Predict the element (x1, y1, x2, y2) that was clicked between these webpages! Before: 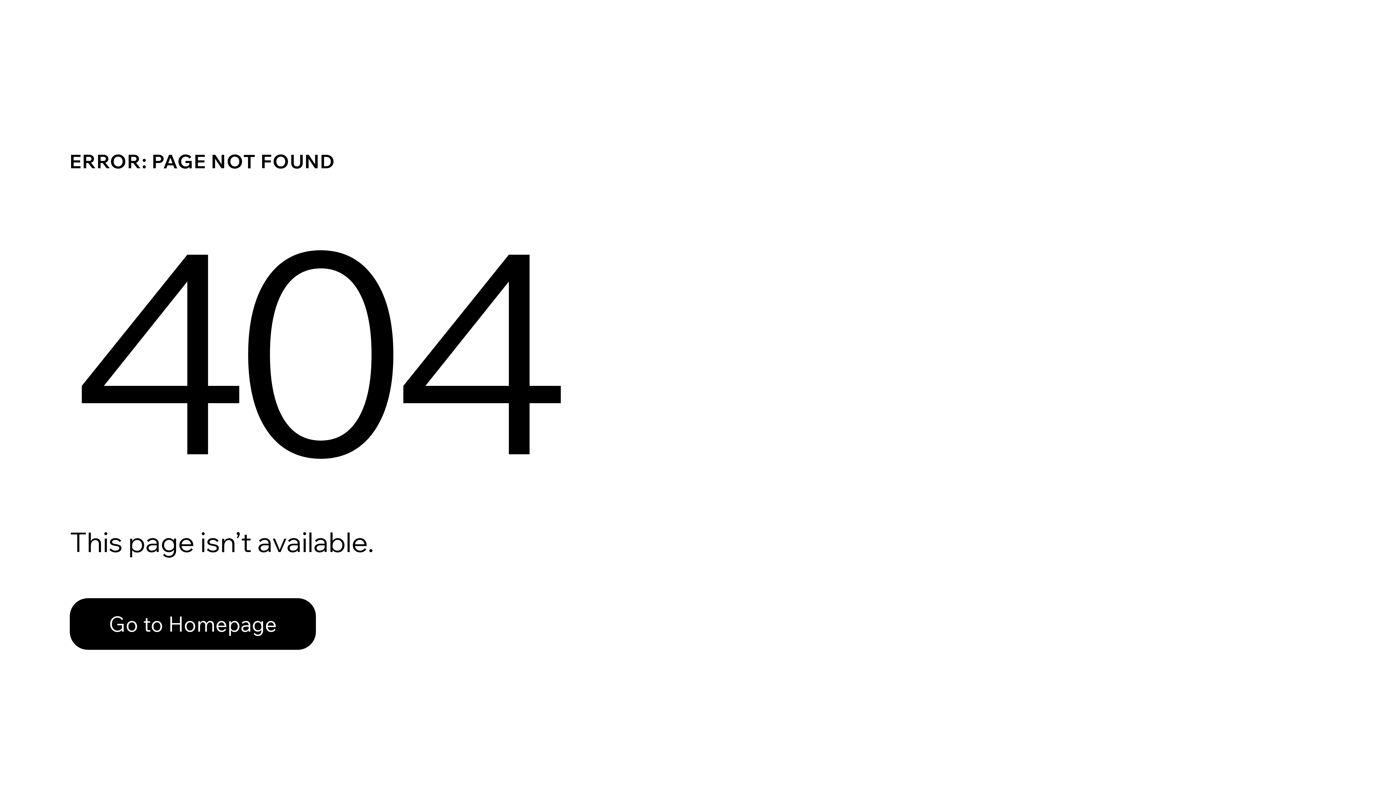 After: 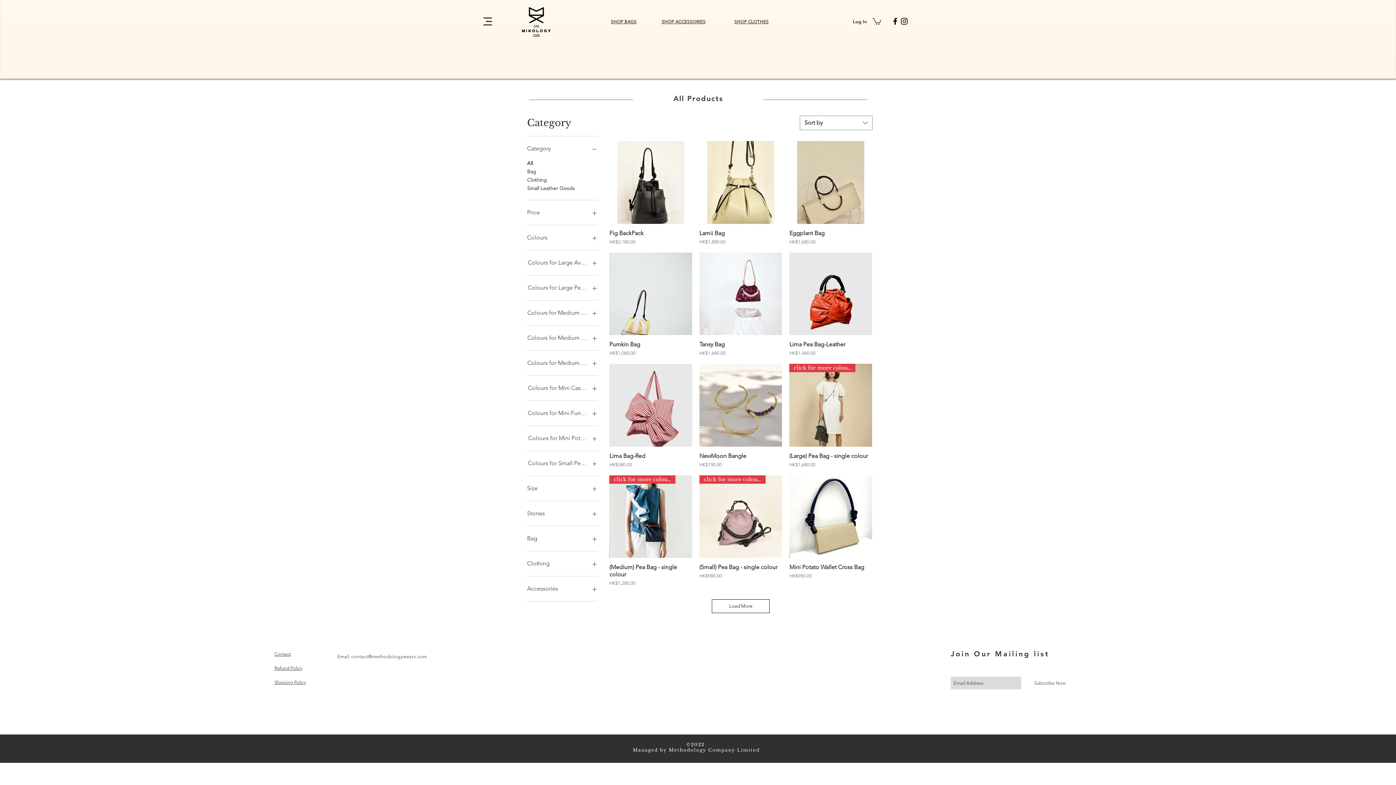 Action: bbox: (69, 598, 316, 650) label: Go to Homepage